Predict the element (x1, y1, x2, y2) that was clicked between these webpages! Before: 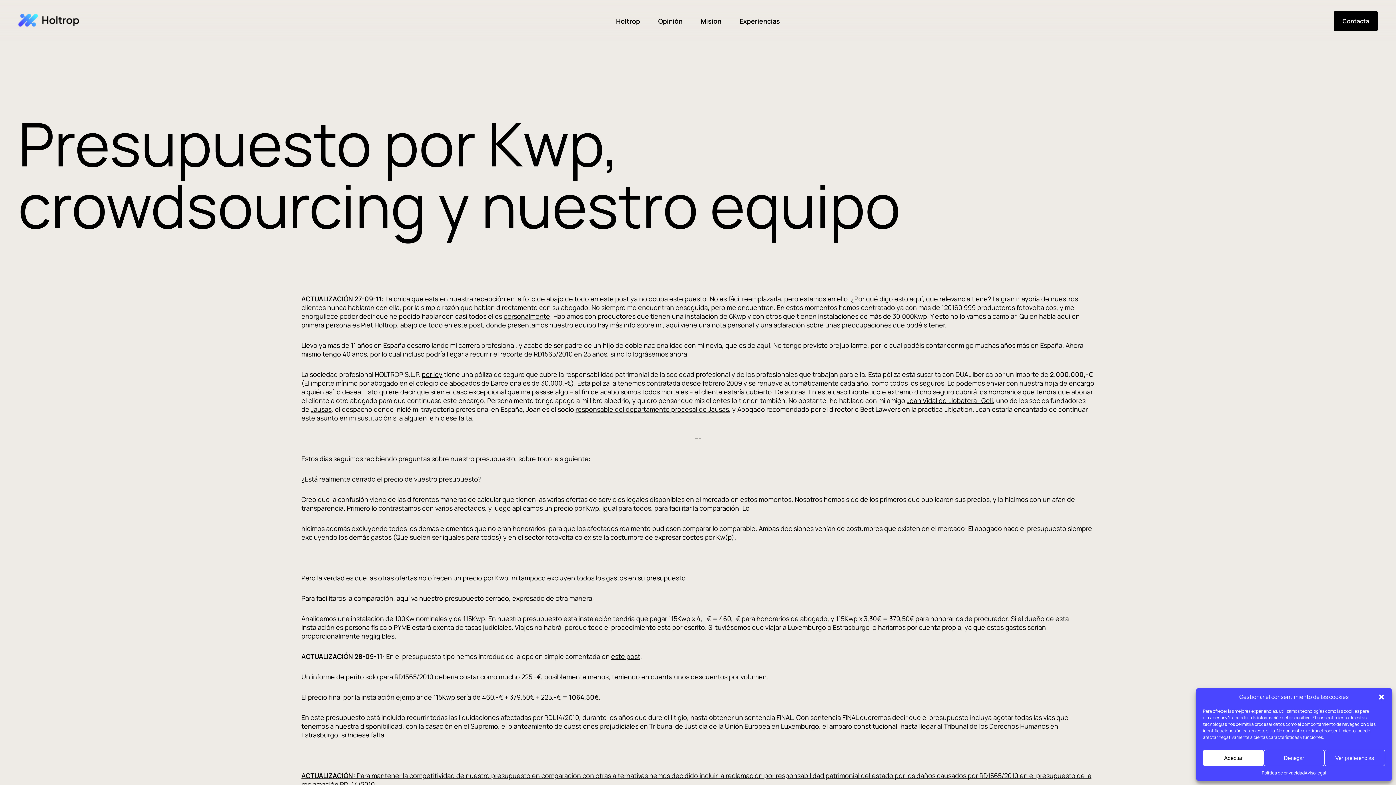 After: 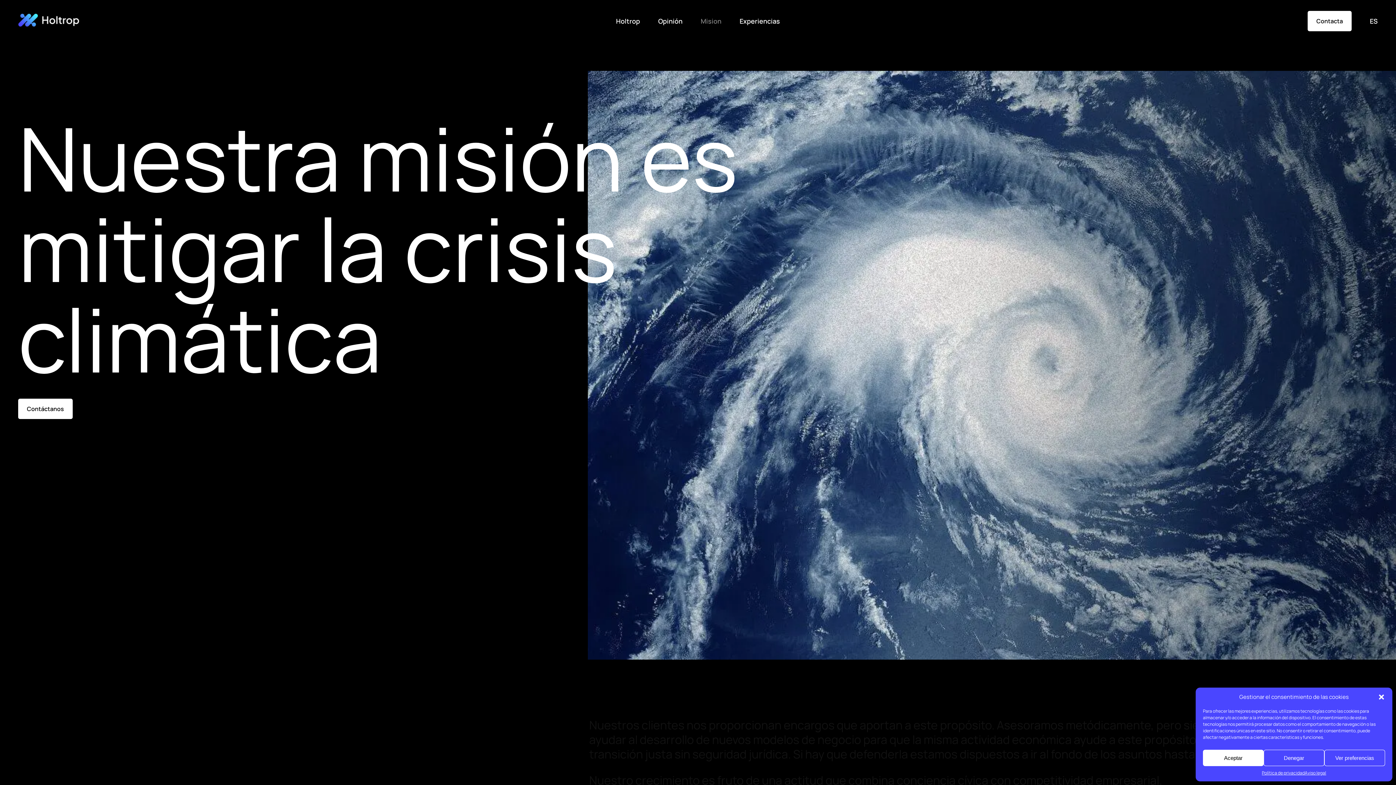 Action: label: Mision bbox: (700, 16, 721, 25)